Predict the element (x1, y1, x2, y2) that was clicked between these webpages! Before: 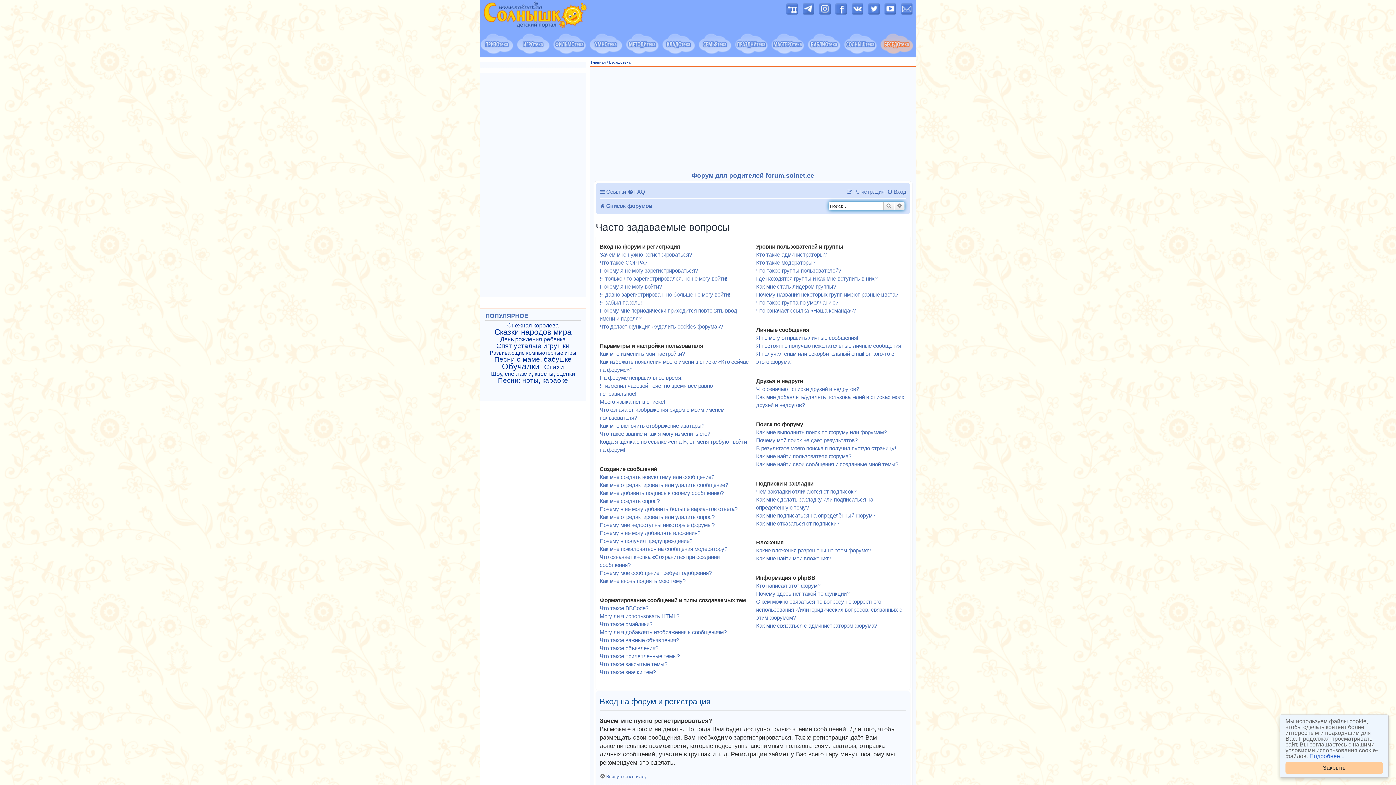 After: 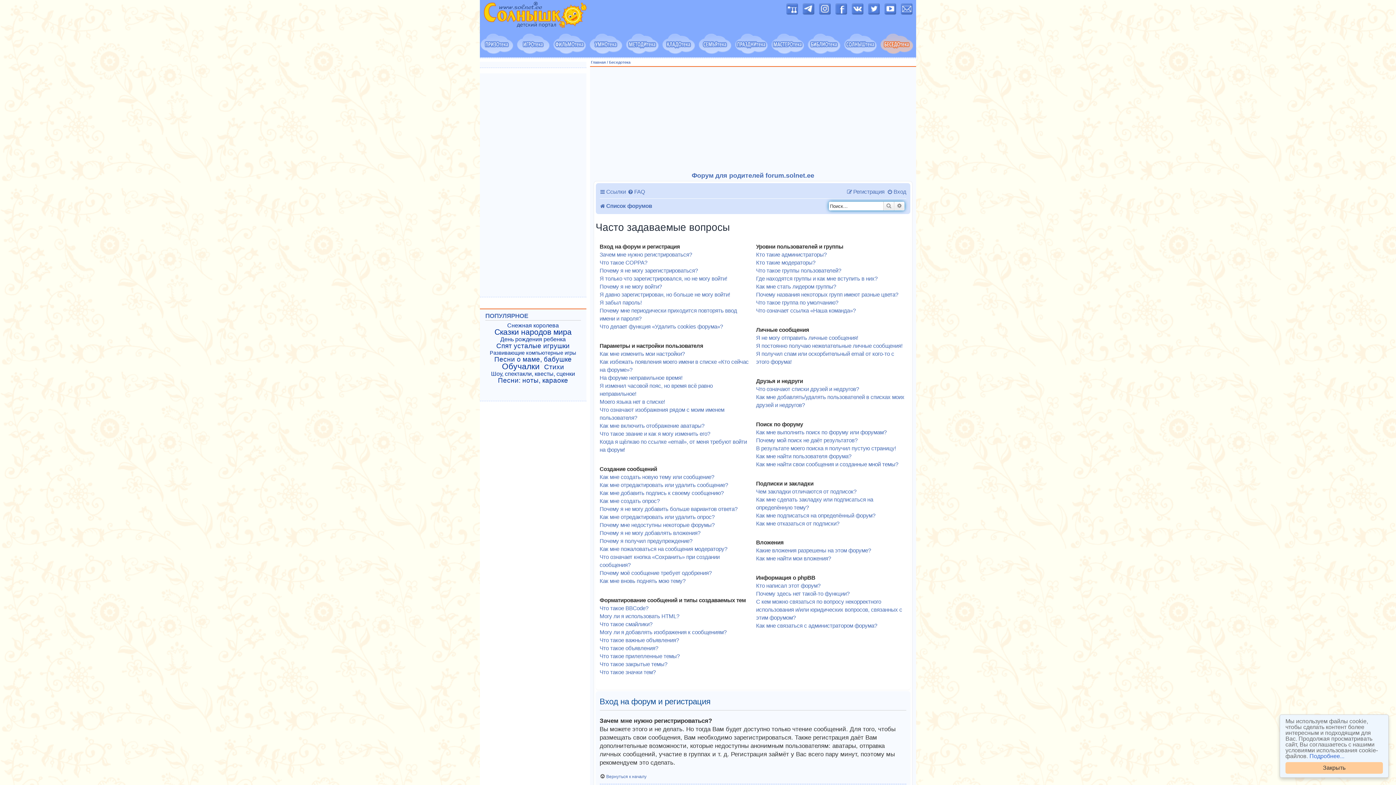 Action: bbox: (833, 3, 849, 14)